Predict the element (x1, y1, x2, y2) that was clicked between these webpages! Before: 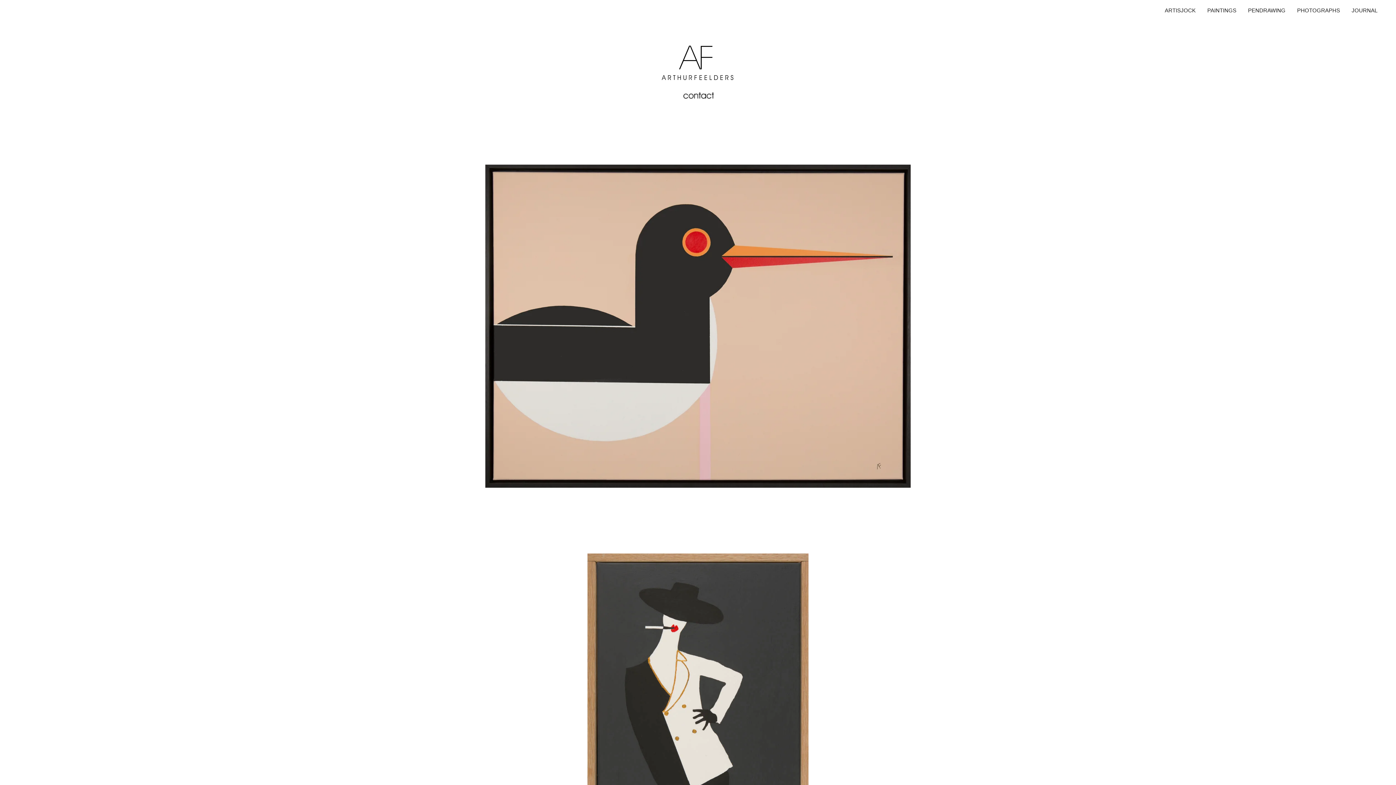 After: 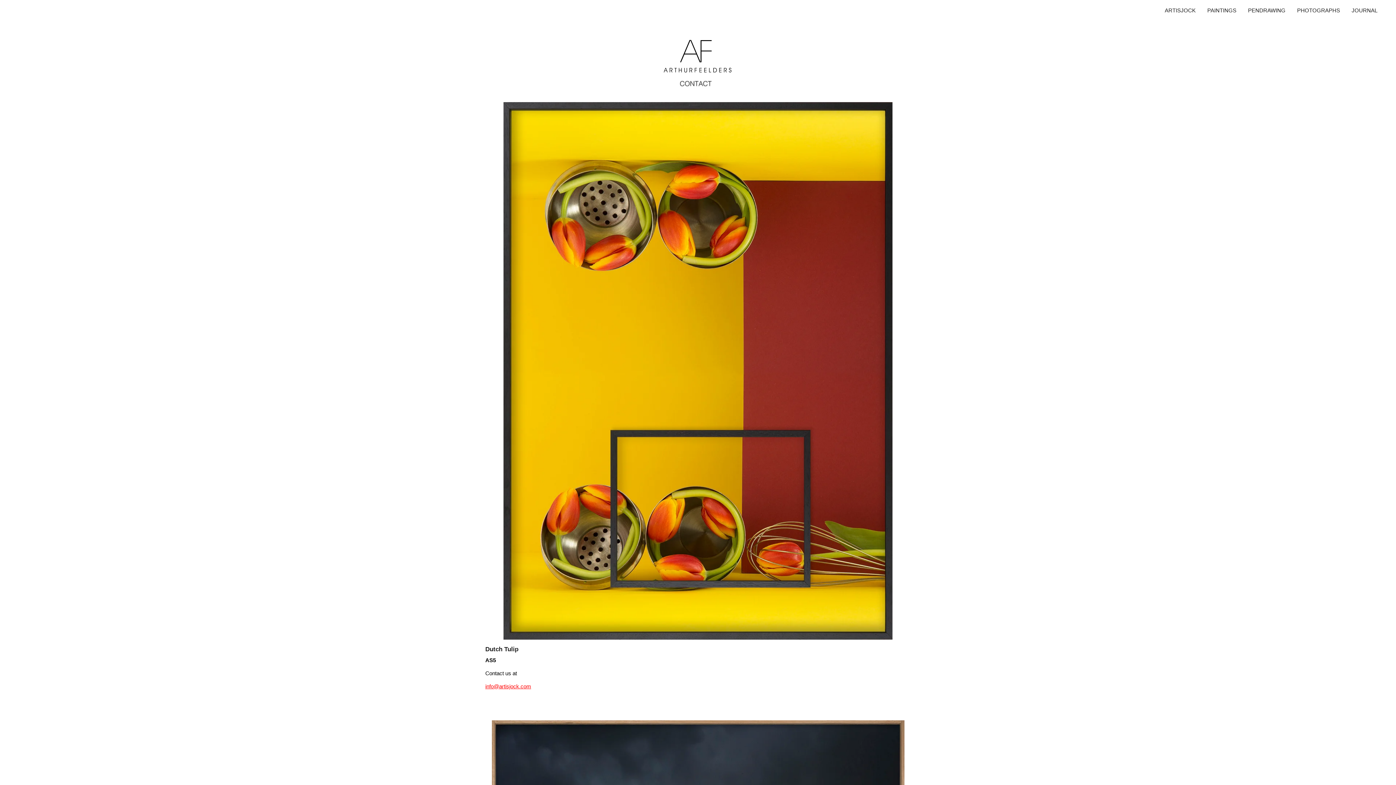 Action: label: PHOTOGRAPHS bbox: (1293, 3, 1344, 17)